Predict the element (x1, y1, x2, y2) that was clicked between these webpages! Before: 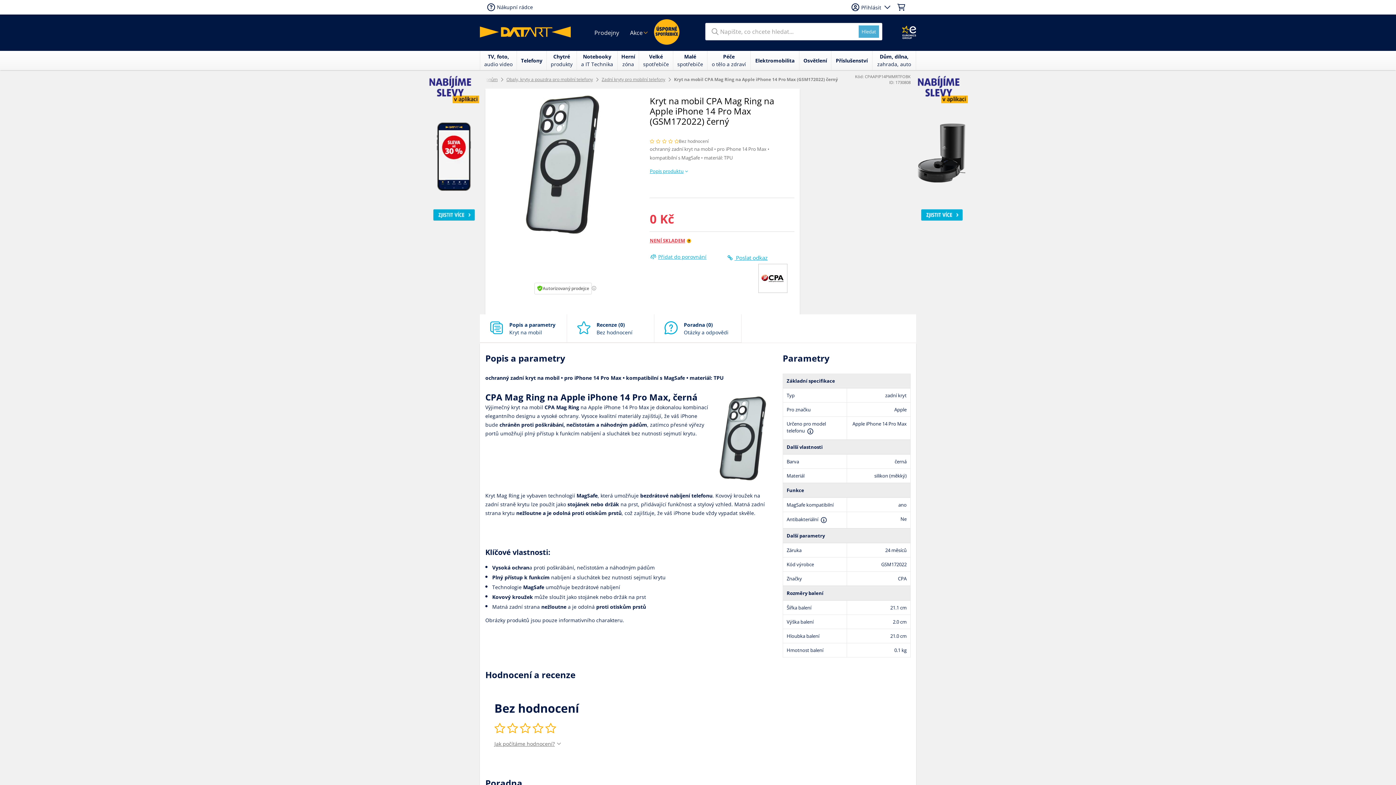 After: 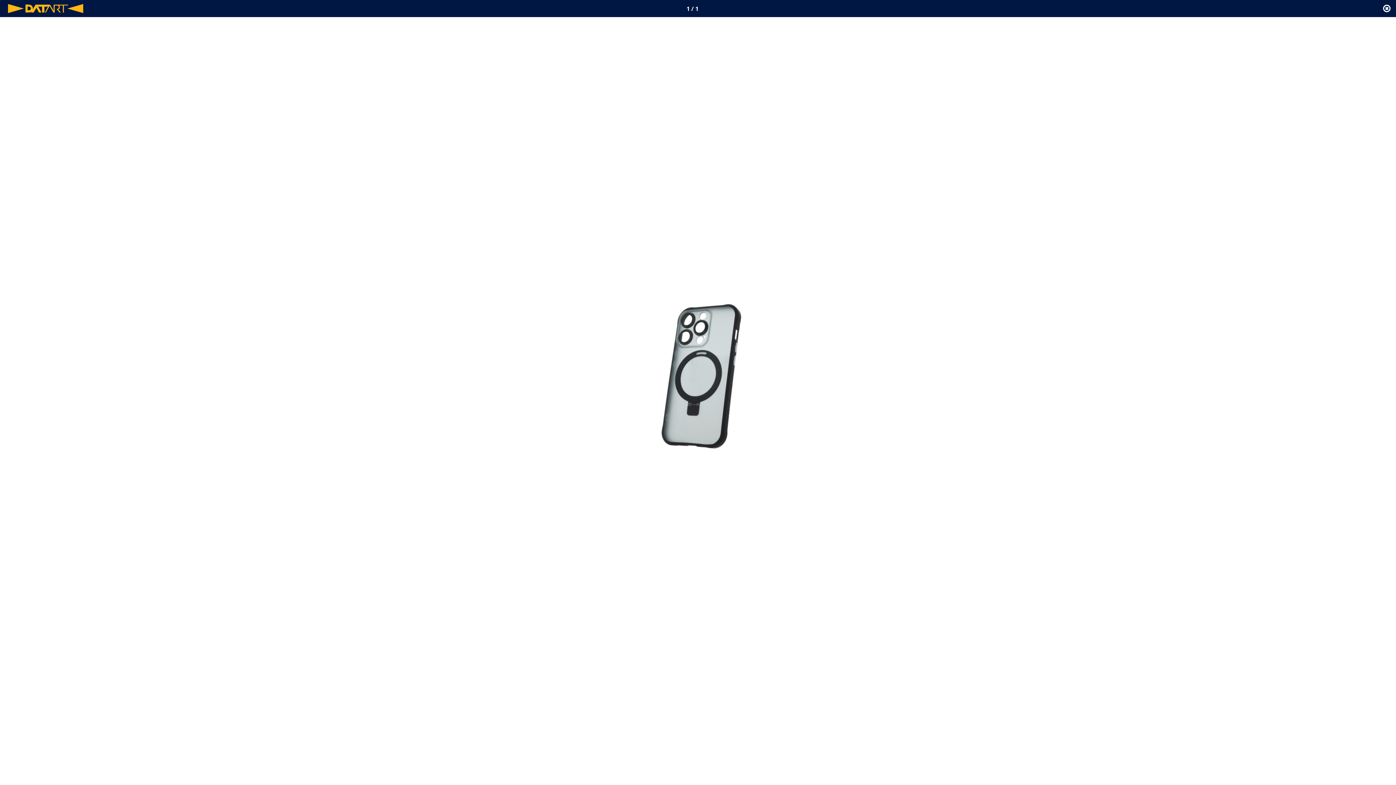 Action: bbox: (713, 431, 768, 443)